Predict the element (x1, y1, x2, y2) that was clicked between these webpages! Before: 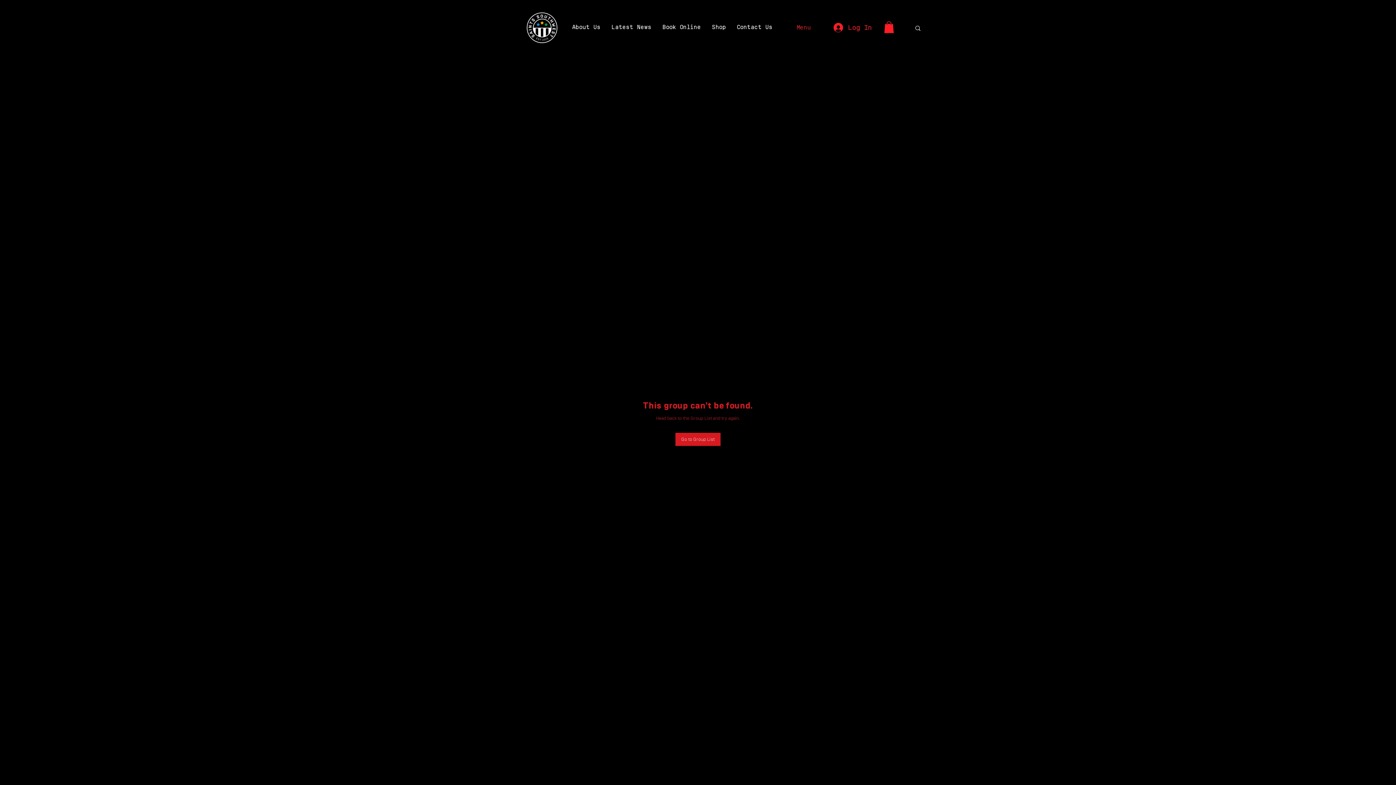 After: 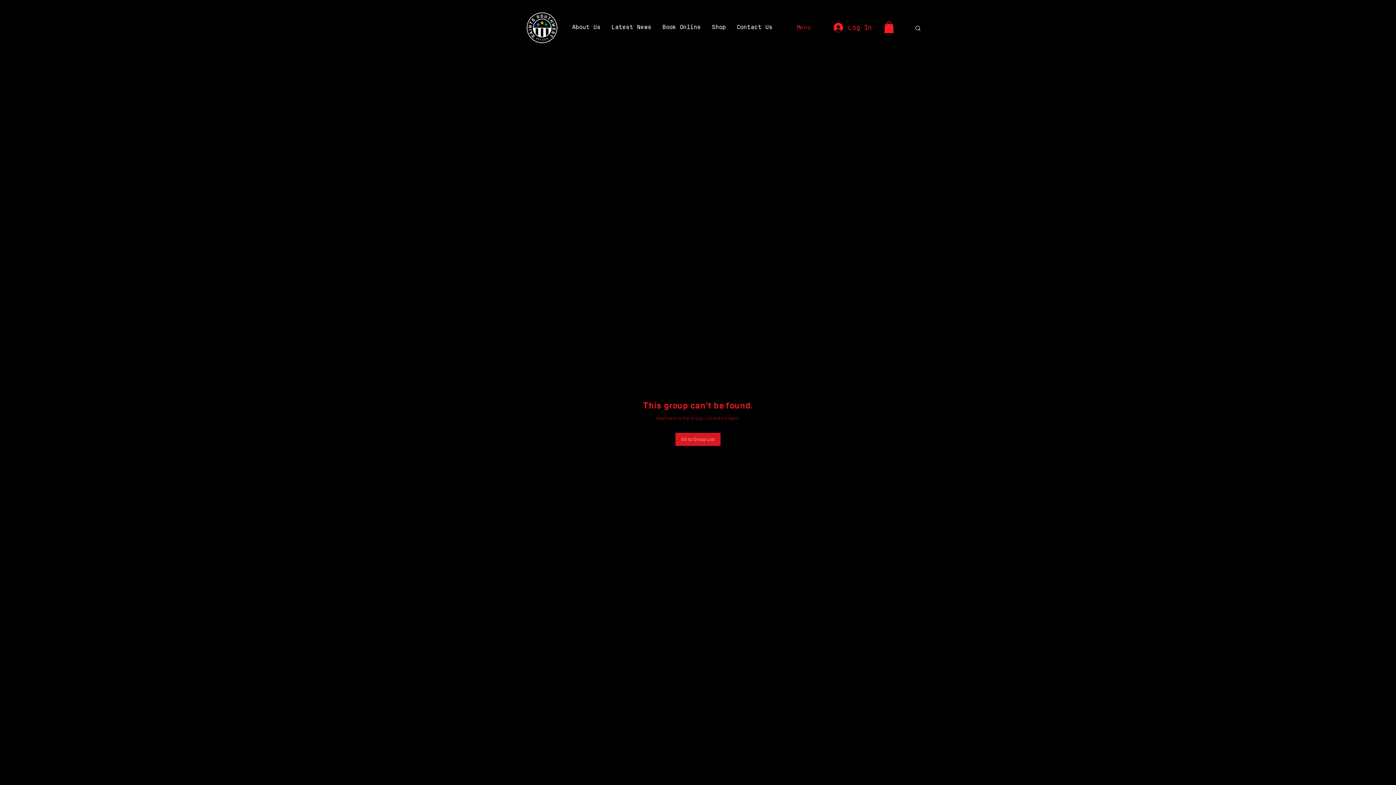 Action: bbox: (796, 24, 811, 30) label: Menu